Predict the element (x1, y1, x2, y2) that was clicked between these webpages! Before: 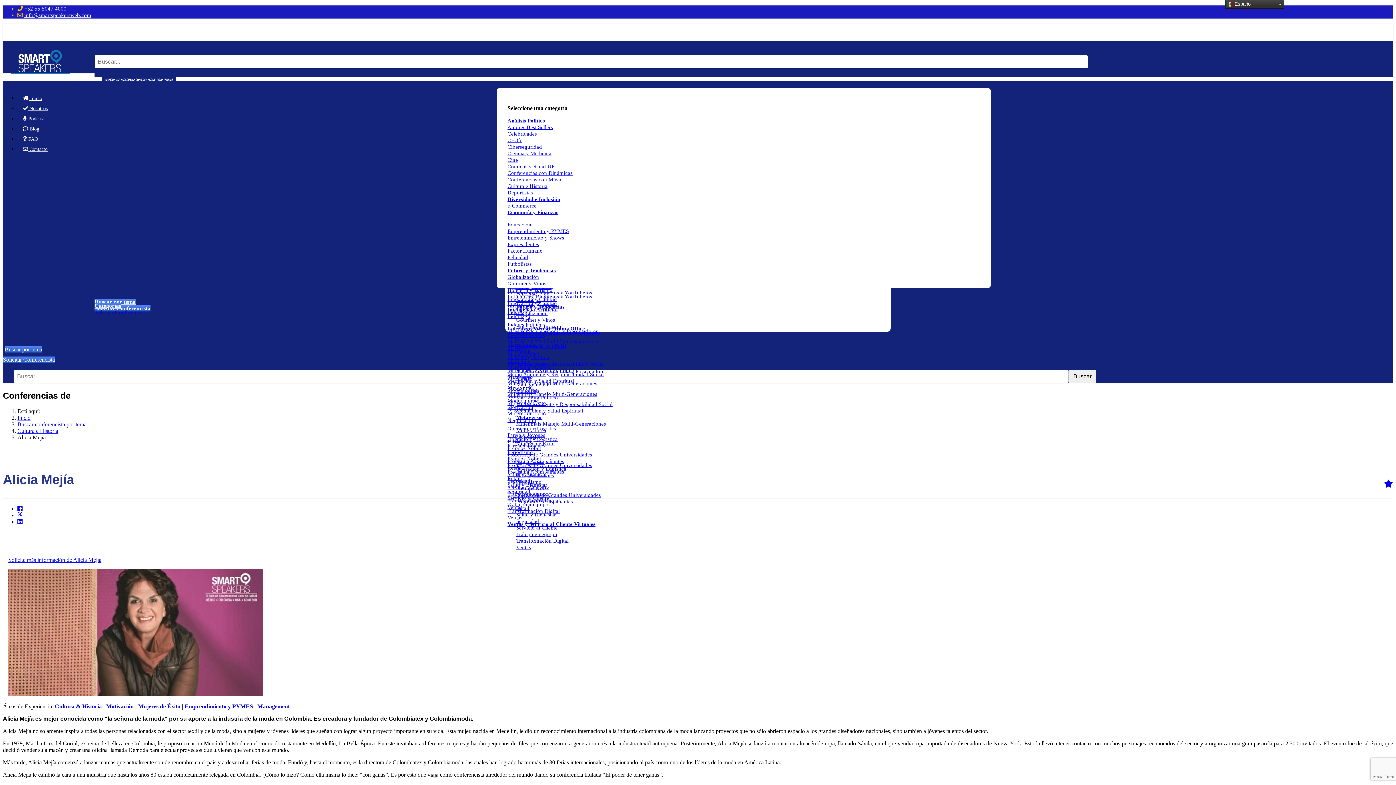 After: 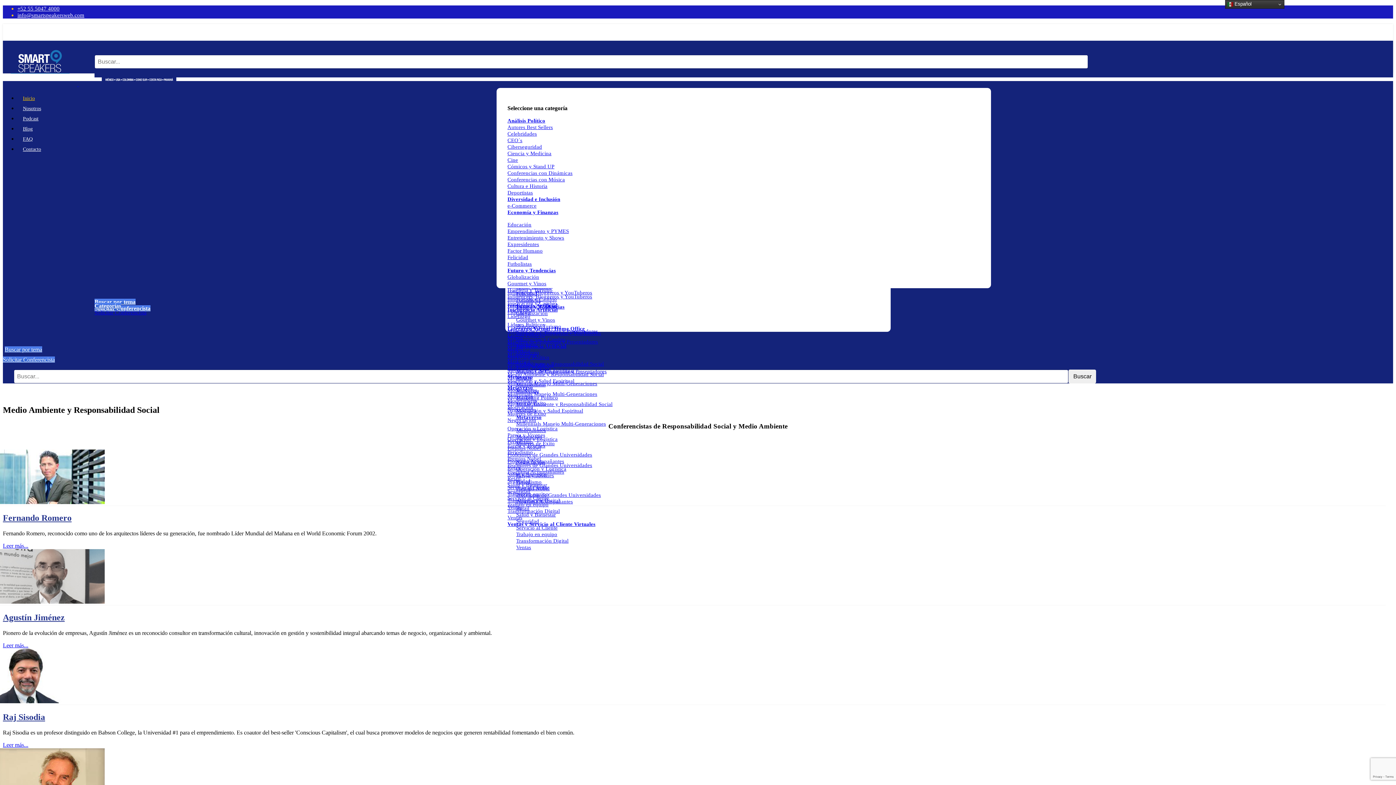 Action: bbox: (507, 371, 604, 377) label: Medio Ambiente y Responsabilidad Social
